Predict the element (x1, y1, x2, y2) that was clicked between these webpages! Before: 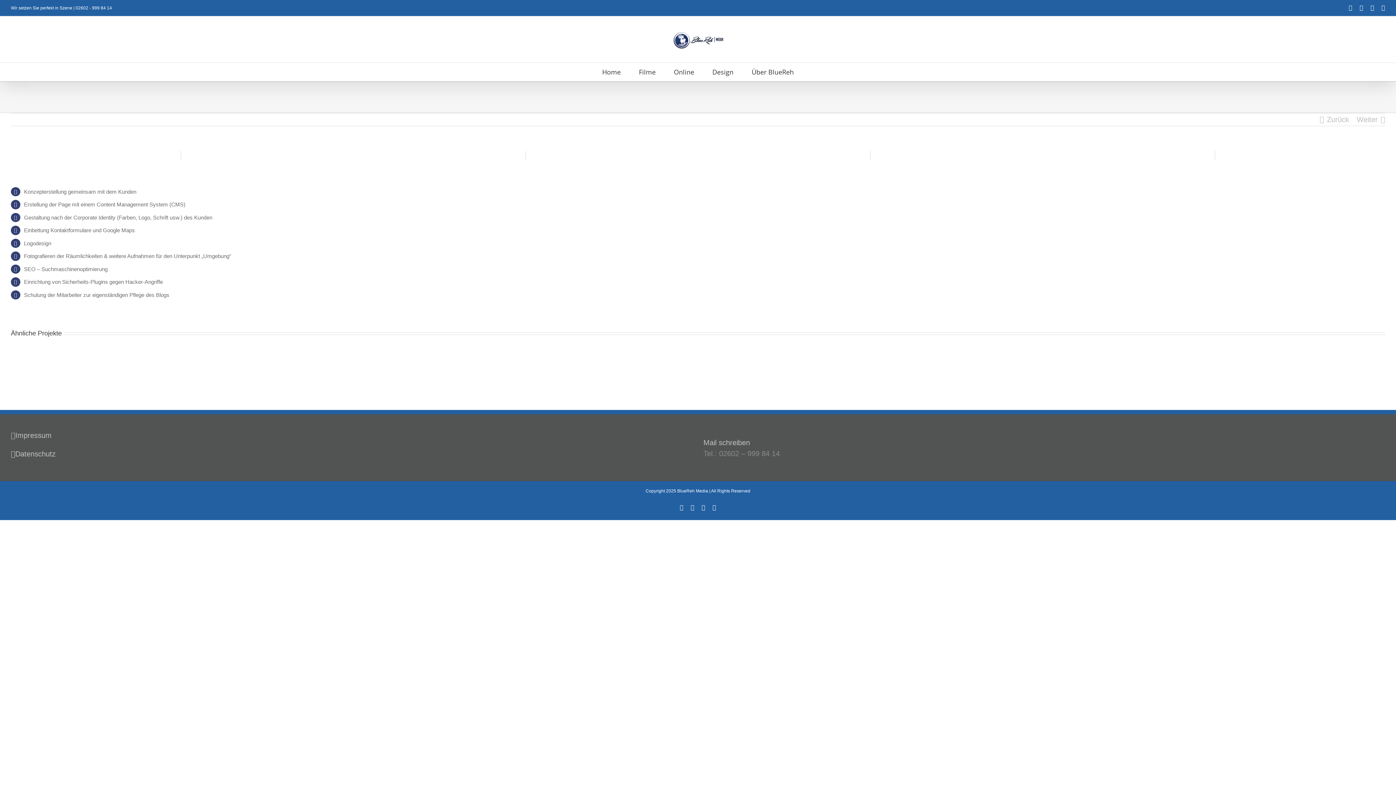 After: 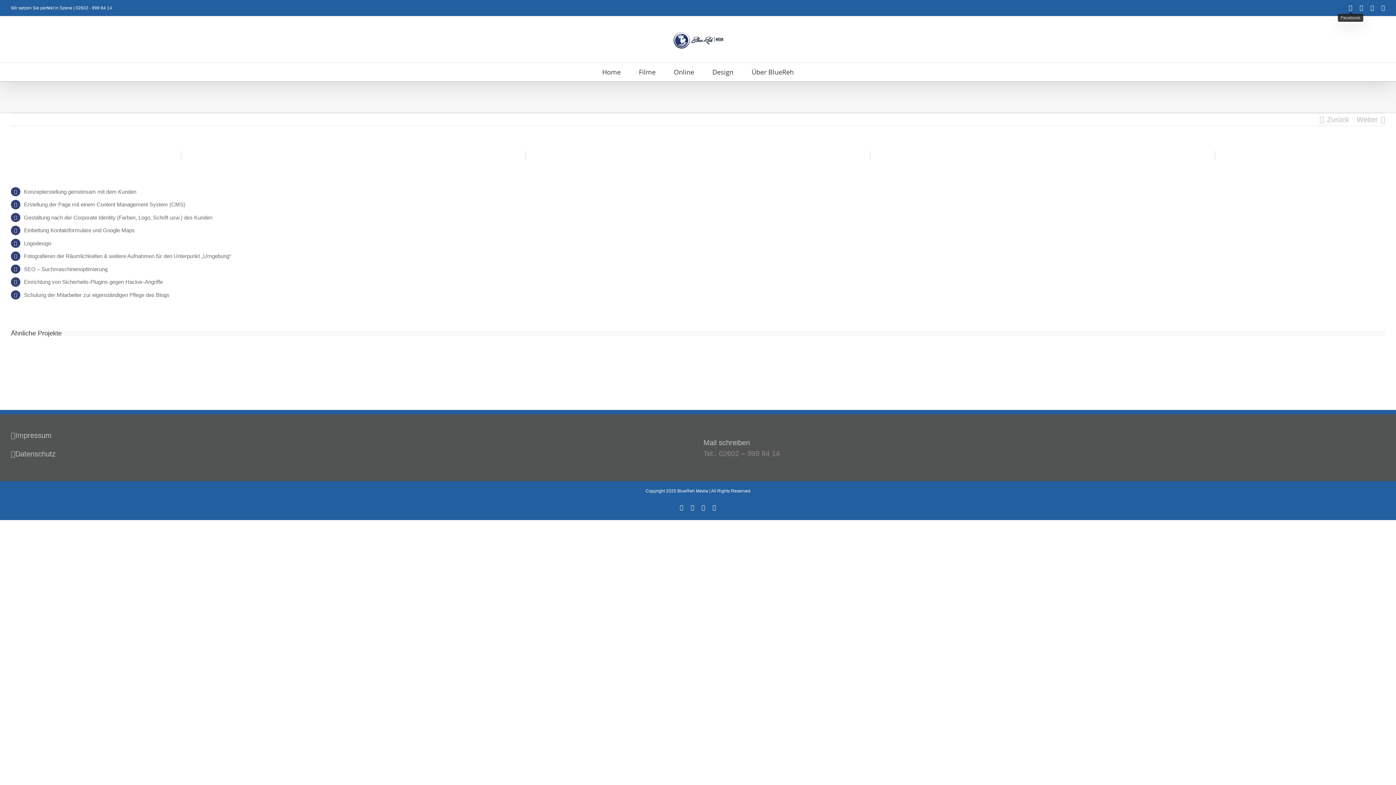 Action: label: Facebook bbox: (1349, 5, 1352, 10)